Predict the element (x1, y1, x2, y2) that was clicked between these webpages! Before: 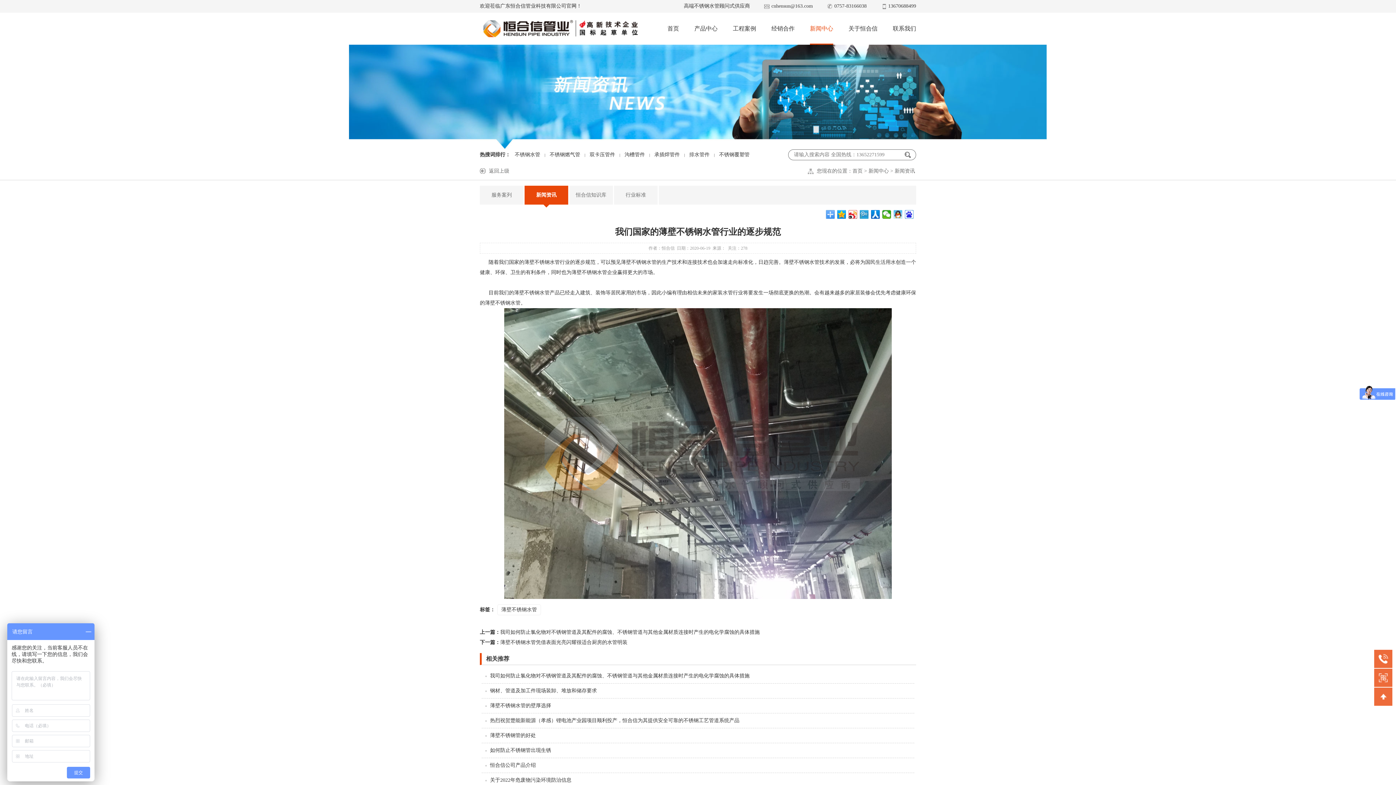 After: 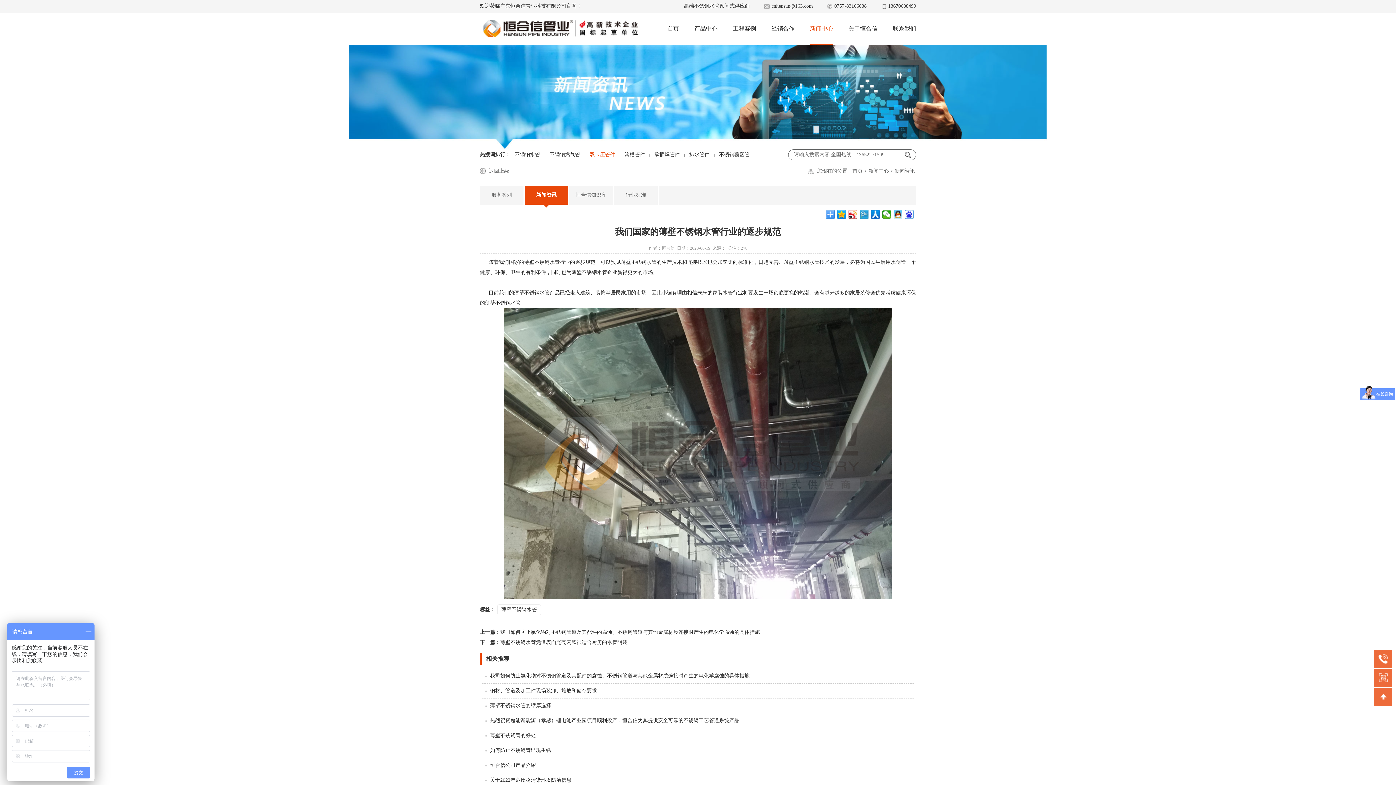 Action: label: 双卡压管件 bbox: (585, 152, 619, 157)